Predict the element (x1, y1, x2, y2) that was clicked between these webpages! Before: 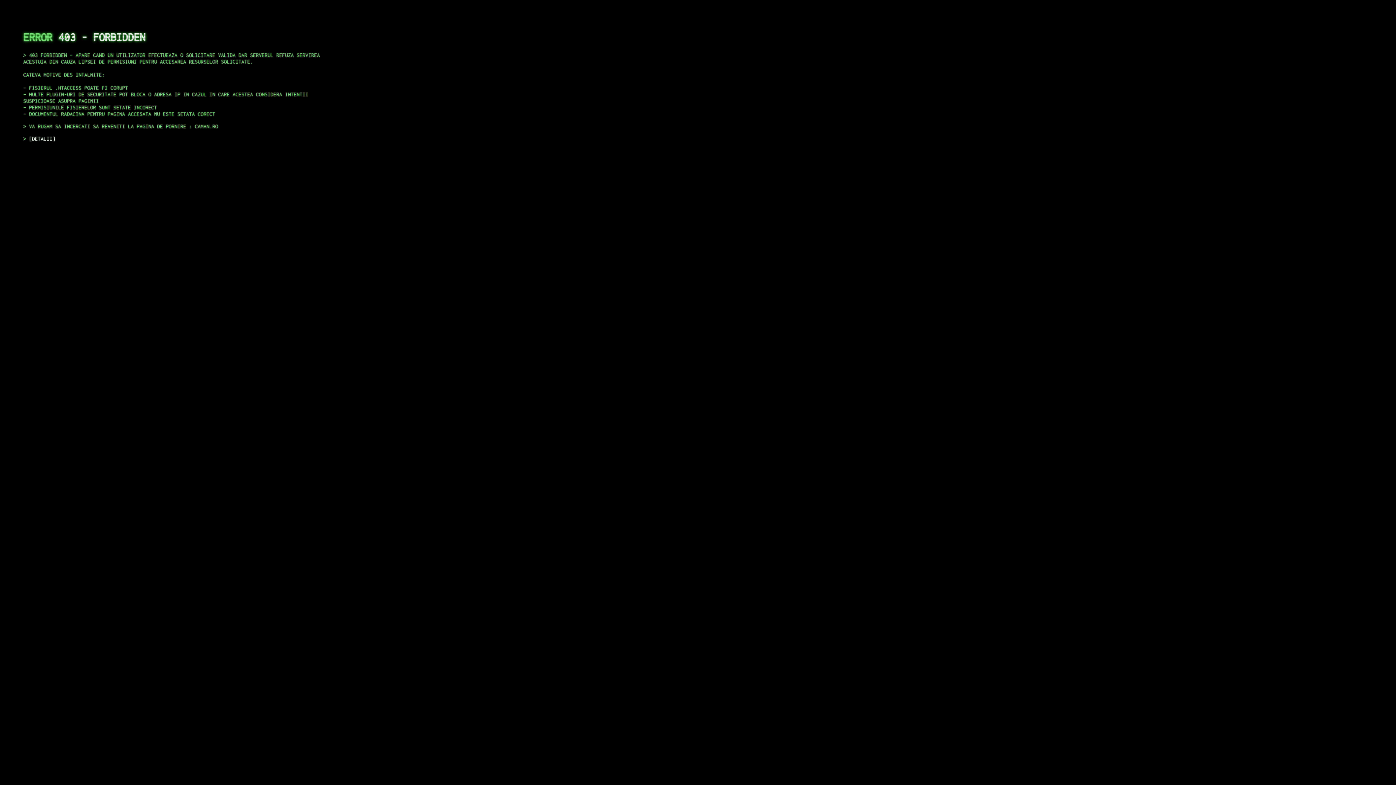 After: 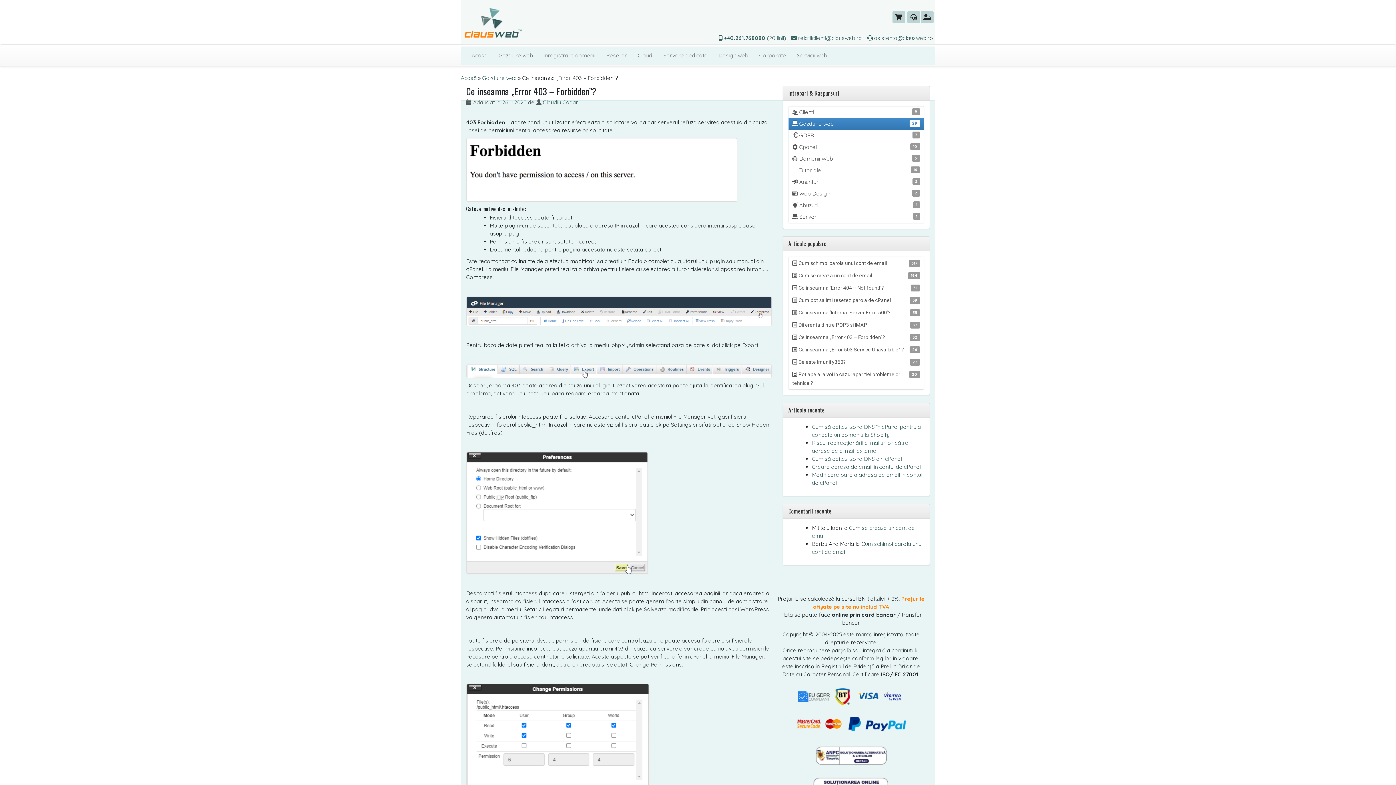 Action: label: DETALII bbox: (29, 135, 55, 141)